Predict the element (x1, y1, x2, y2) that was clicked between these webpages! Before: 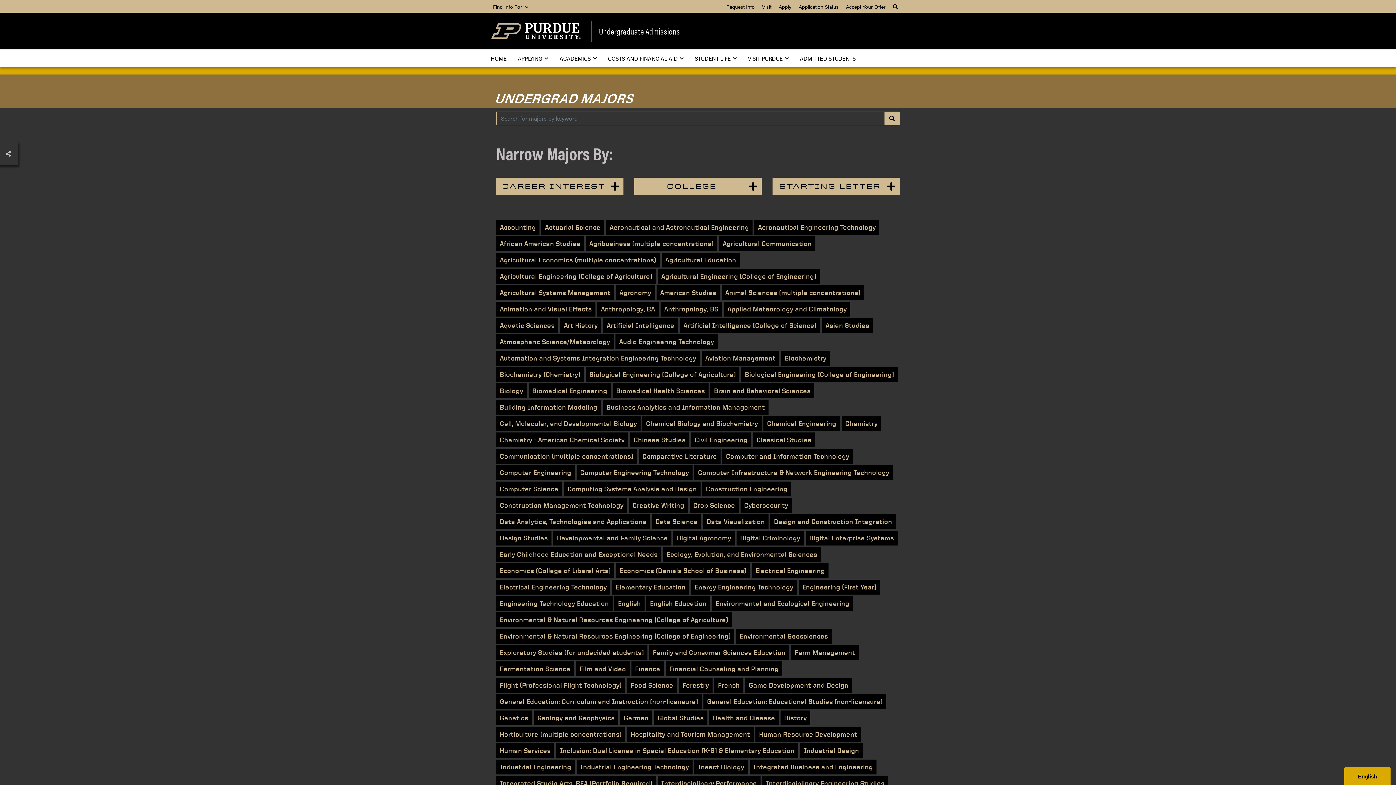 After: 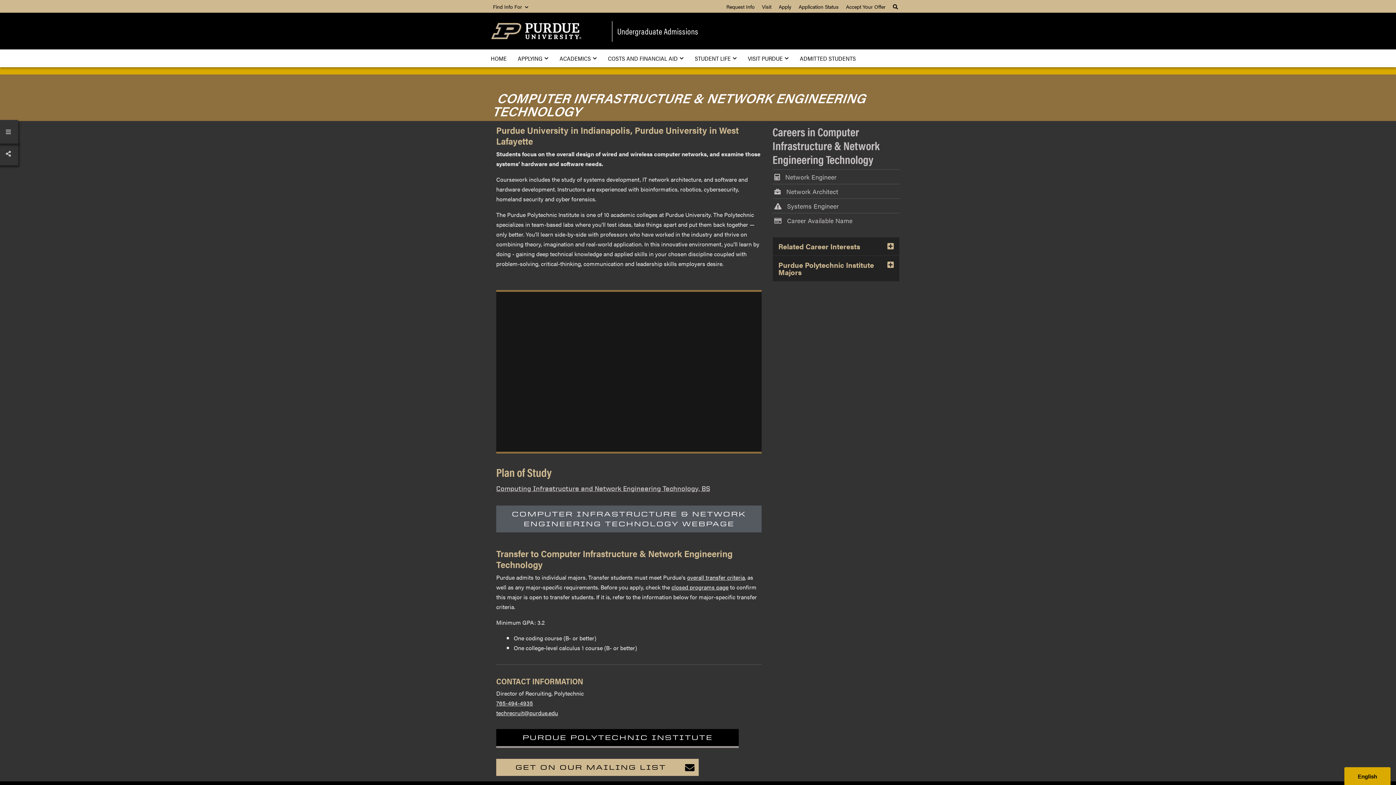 Action: label: Computer Infrastructure & Network Engineering Technology bbox: (694, 465, 893, 480)